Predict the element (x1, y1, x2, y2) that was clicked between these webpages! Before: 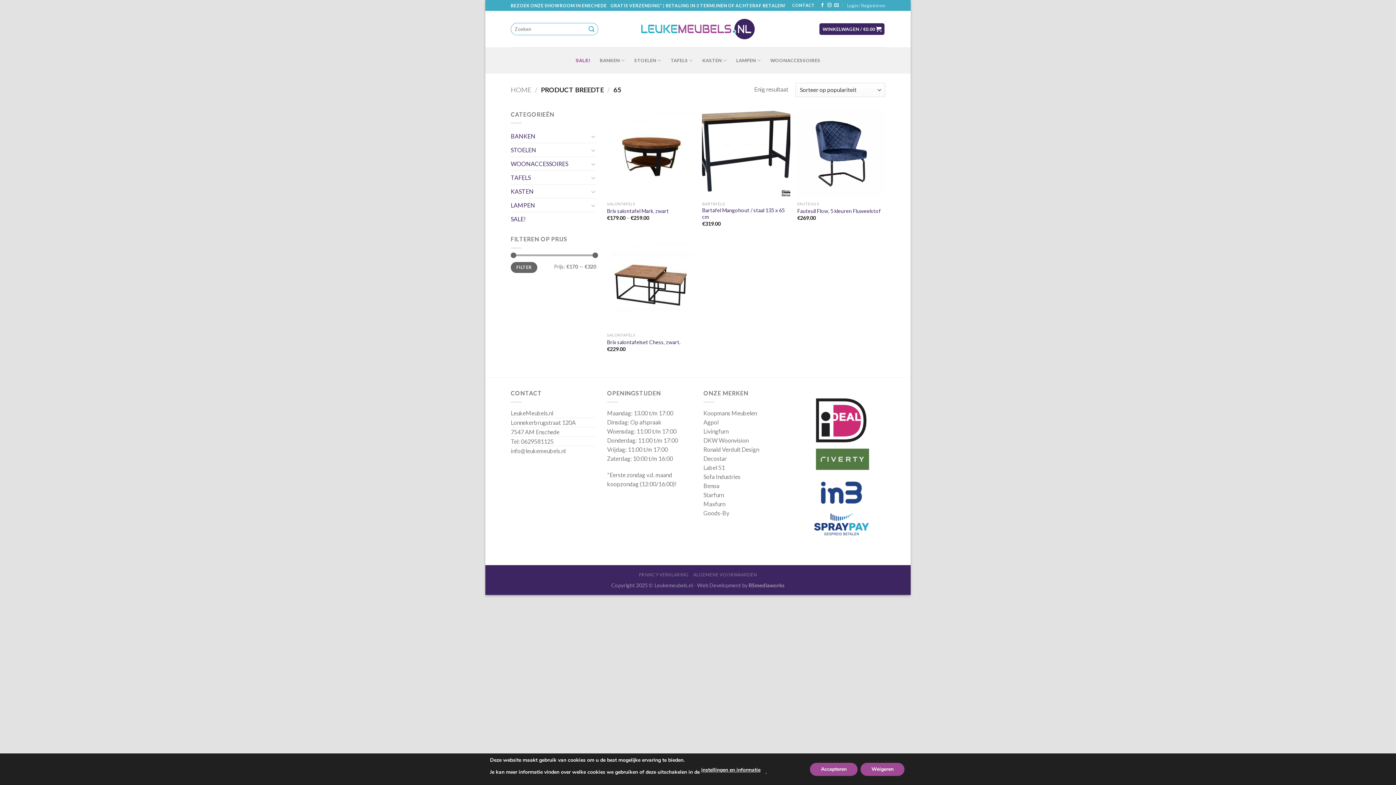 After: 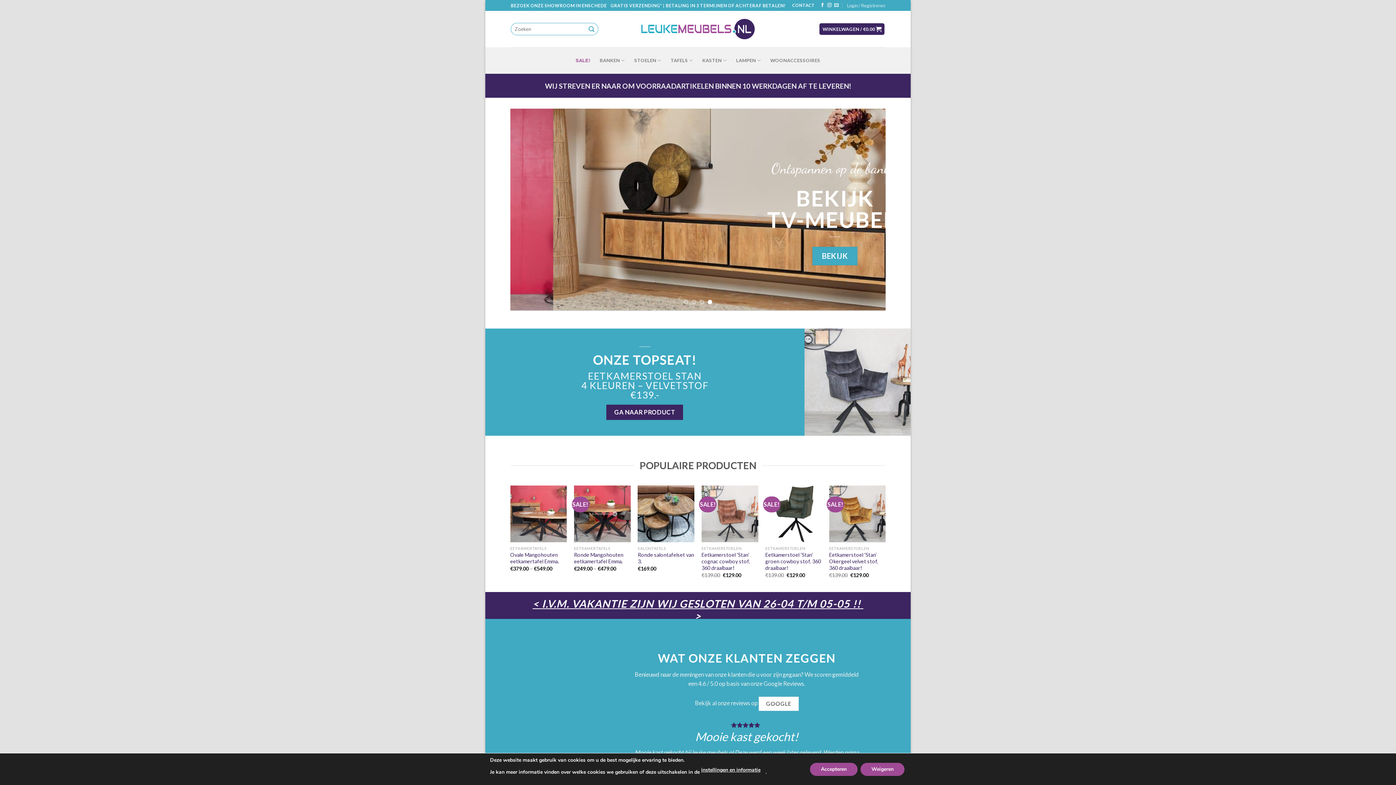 Action: bbox: (510, 85, 531, 93) label: HOME